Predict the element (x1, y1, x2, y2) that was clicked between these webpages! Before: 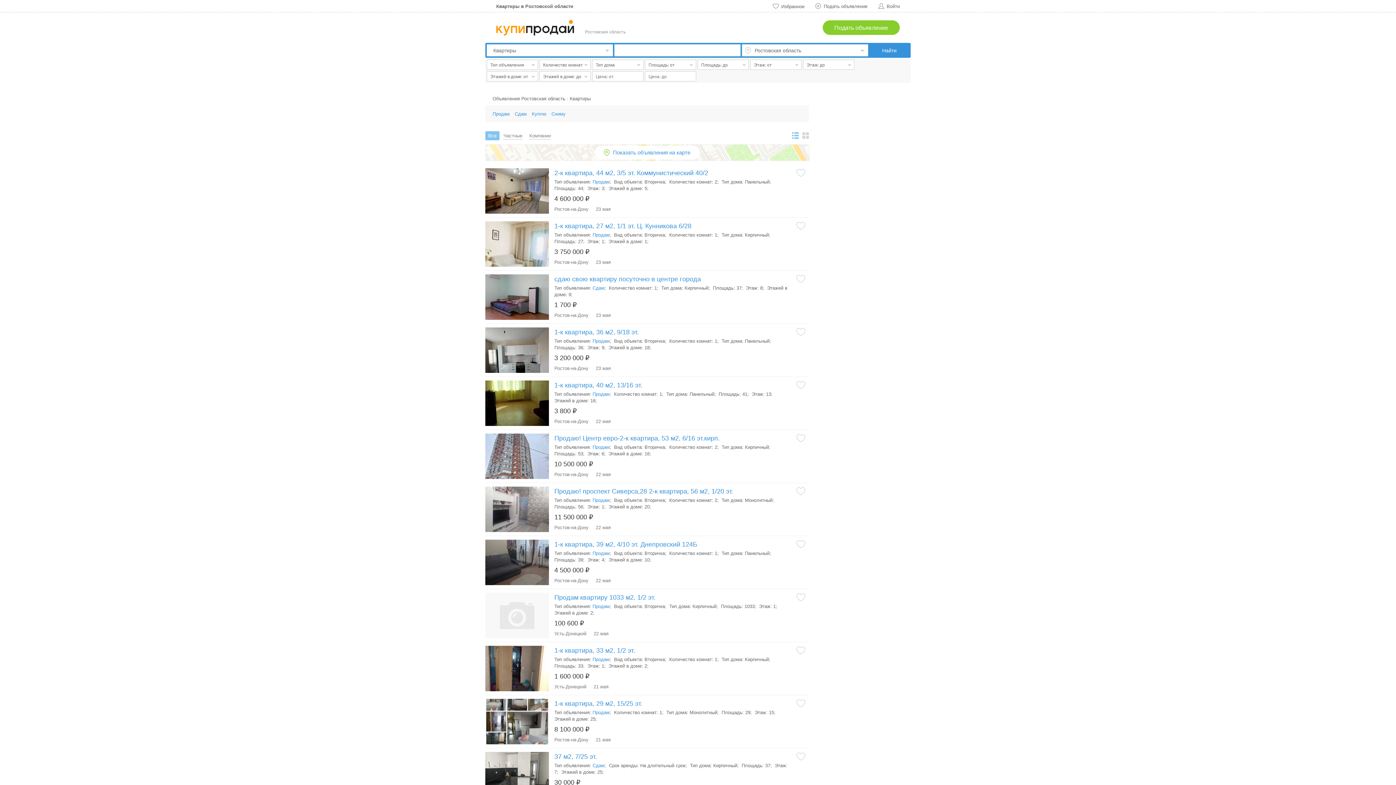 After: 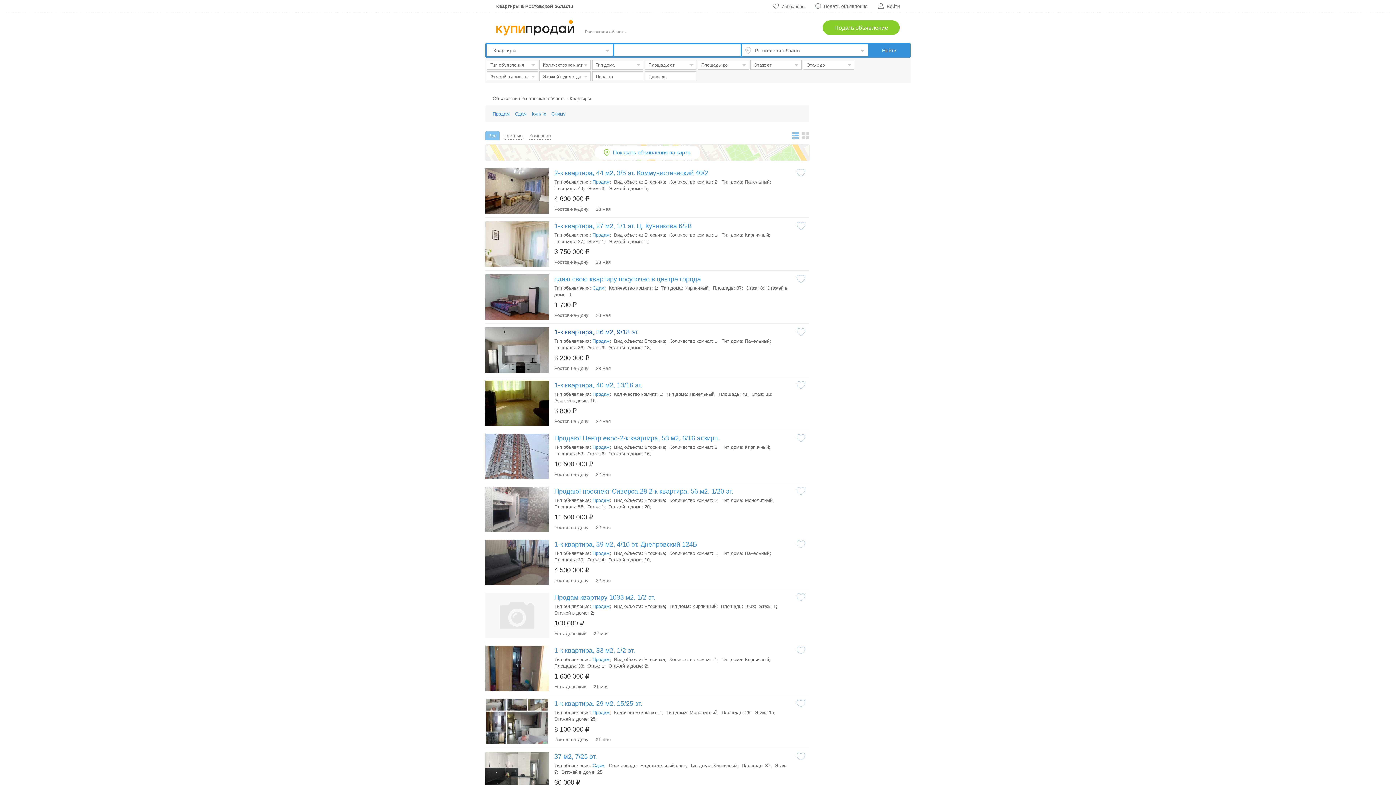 Action: label: 1-к квартира, 36 м2, 9/18 эт. bbox: (554, 328, 790, 336)